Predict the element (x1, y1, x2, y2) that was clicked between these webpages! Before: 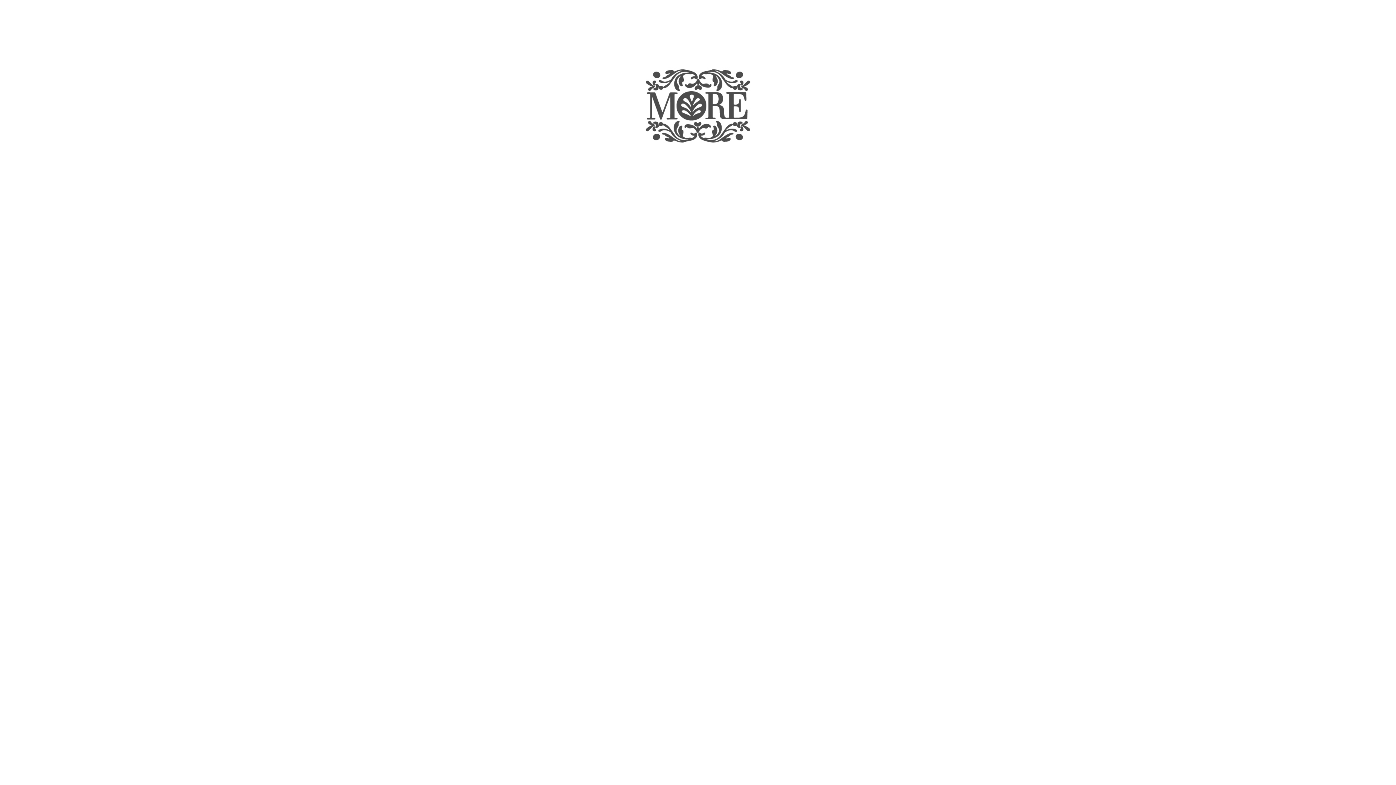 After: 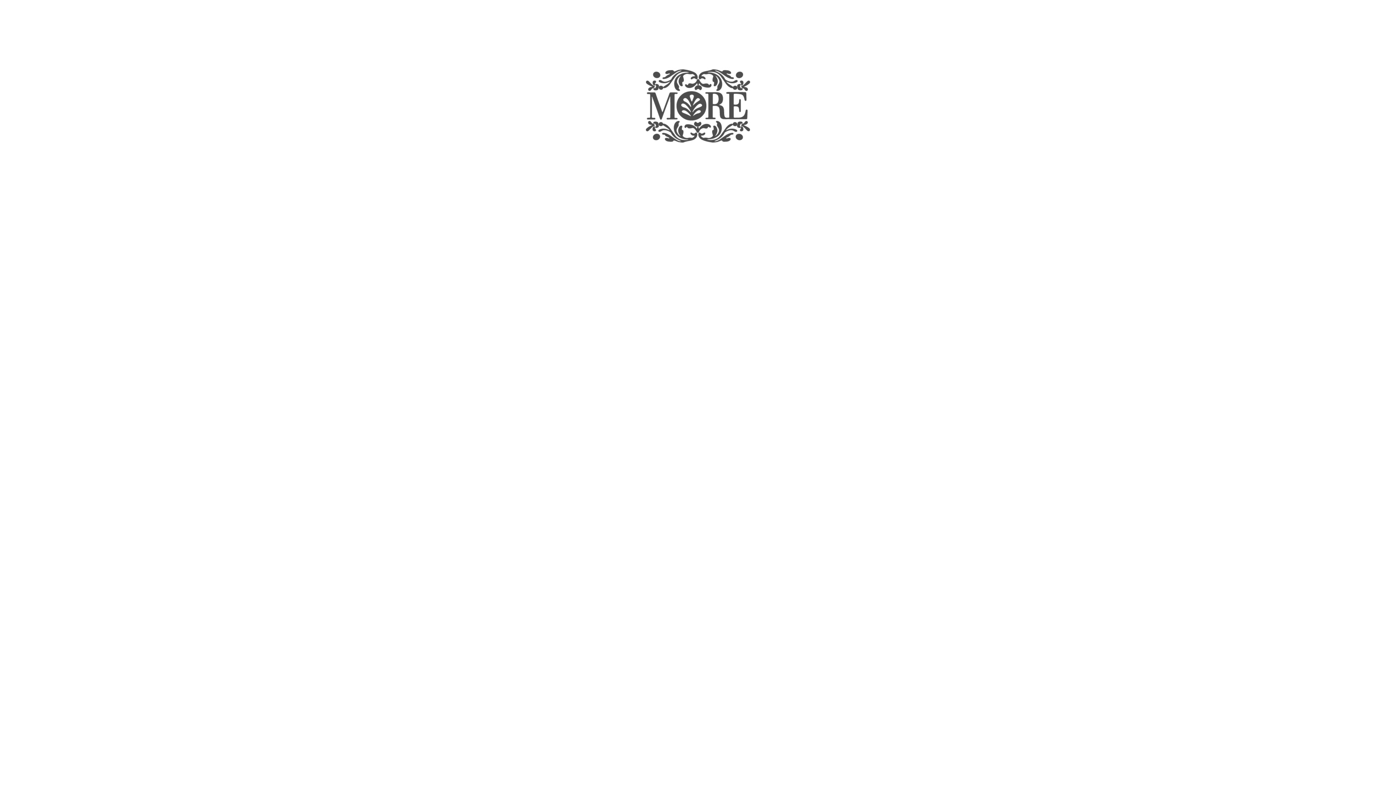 Action: bbox: (640, 204, 756, 210)